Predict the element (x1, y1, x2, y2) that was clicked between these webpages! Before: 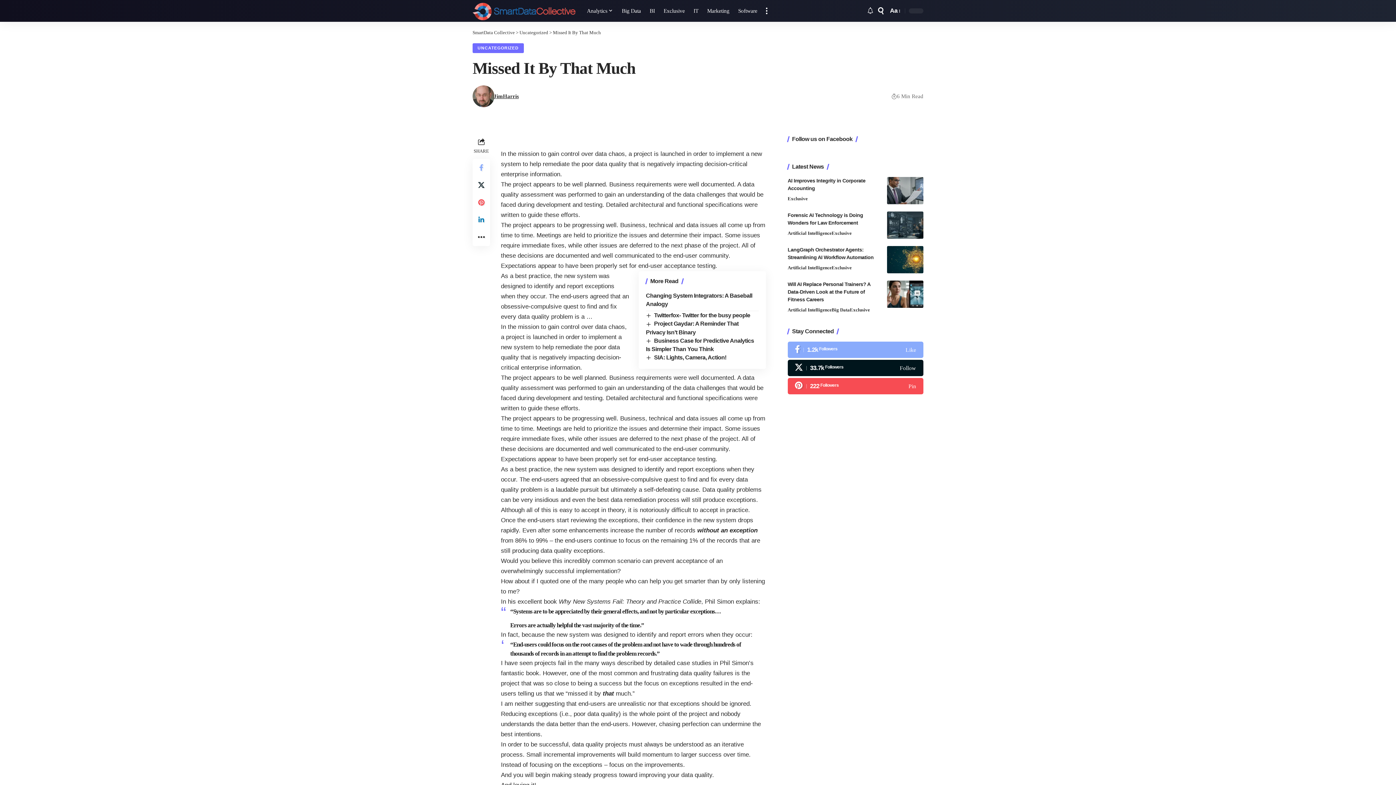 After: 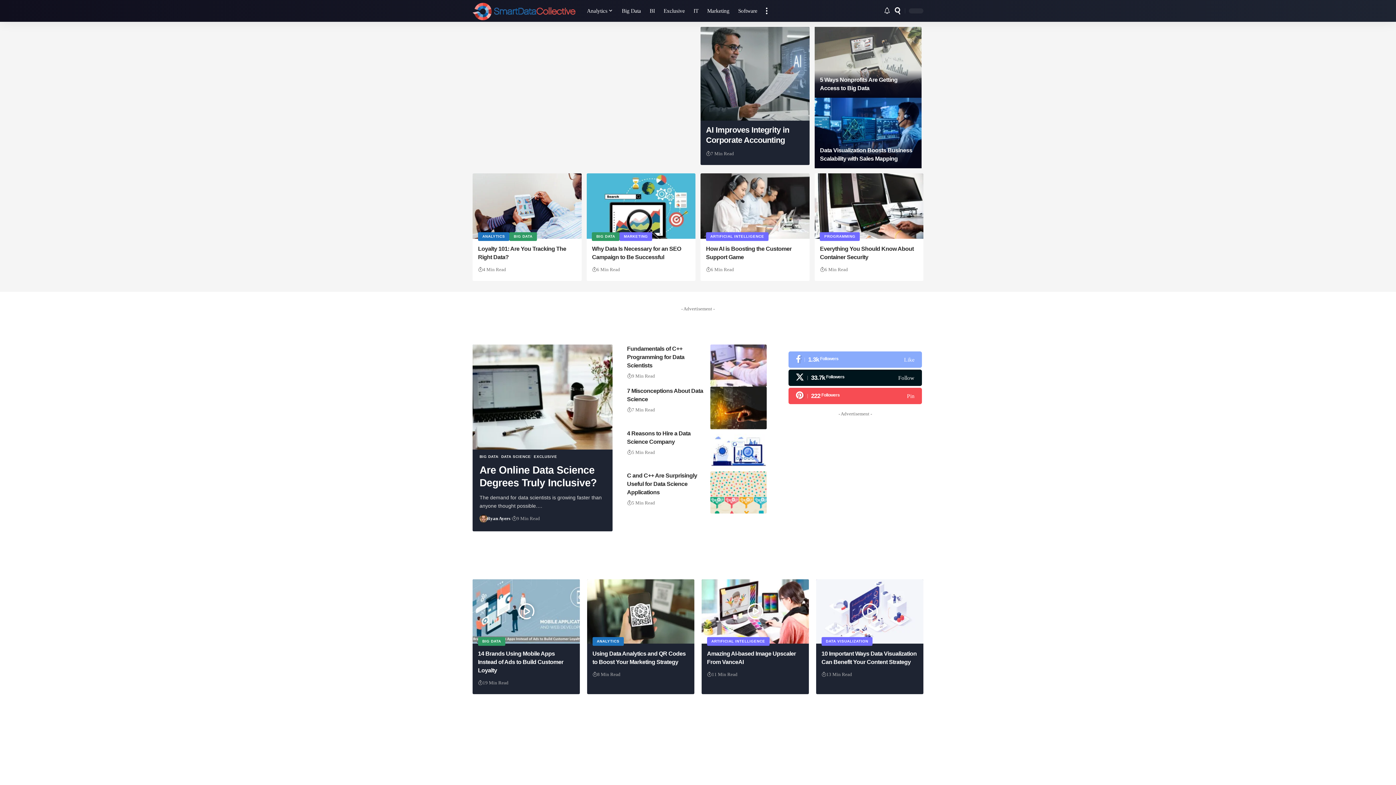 Action: bbox: (472, 0, 575, 21)